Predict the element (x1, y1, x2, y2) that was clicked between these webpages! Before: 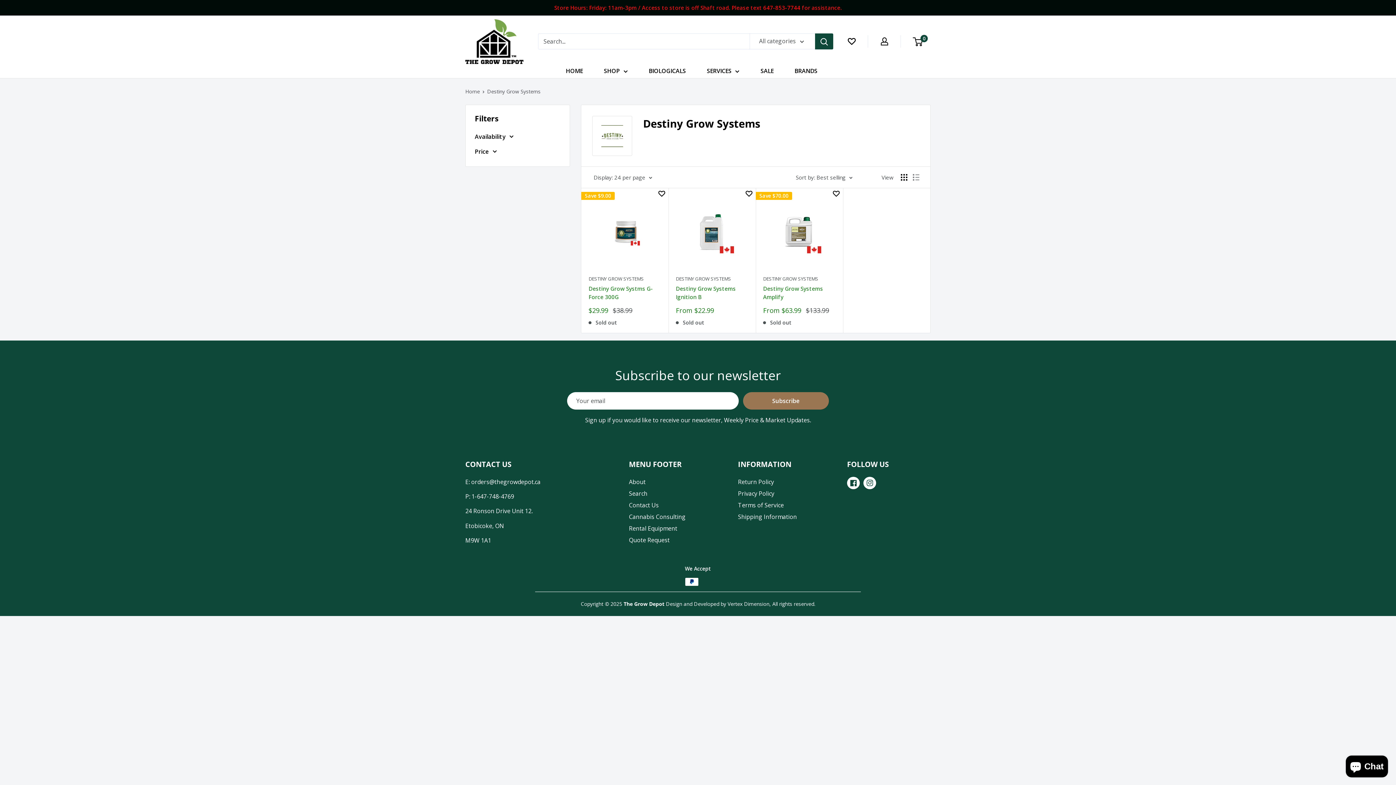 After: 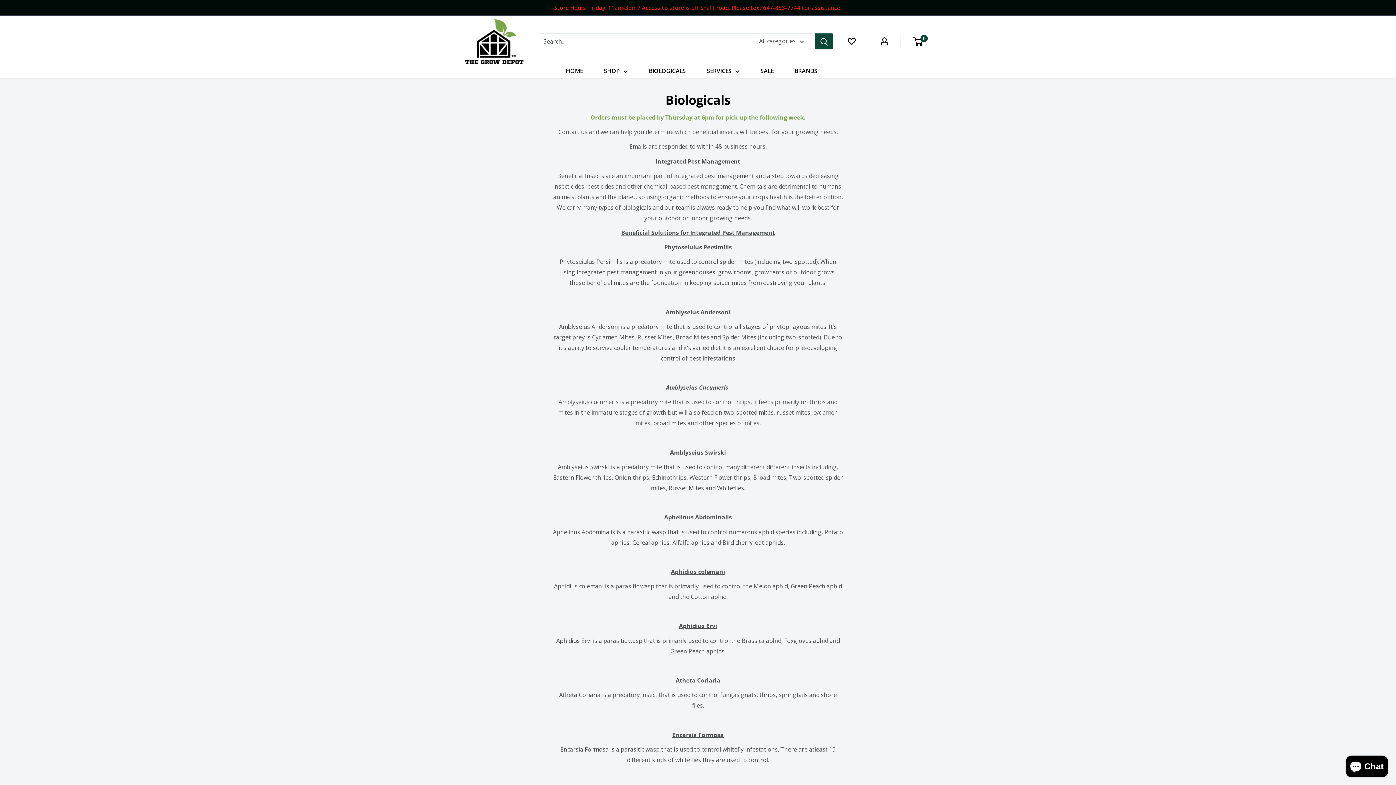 Action: bbox: (648, 65, 686, 76) label: BIOLOGICALS